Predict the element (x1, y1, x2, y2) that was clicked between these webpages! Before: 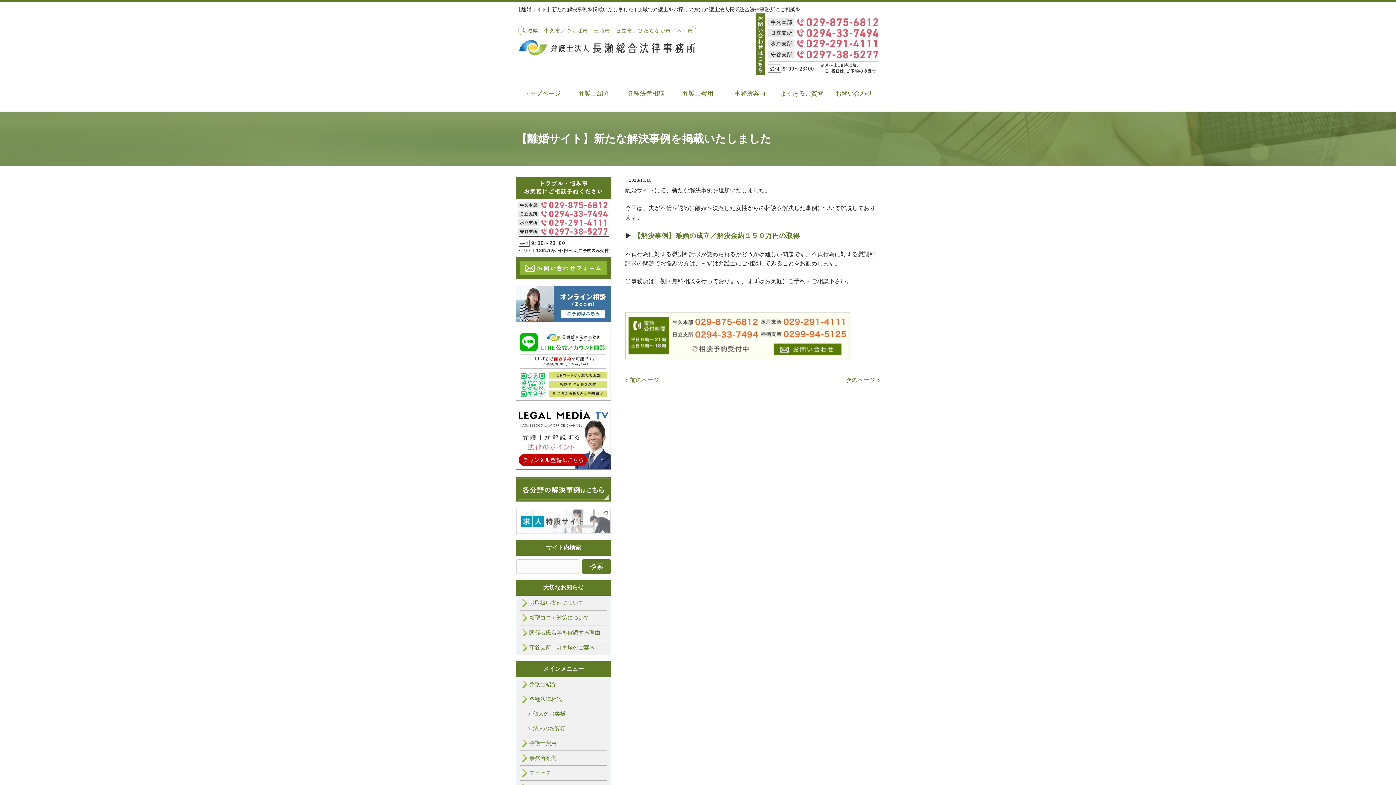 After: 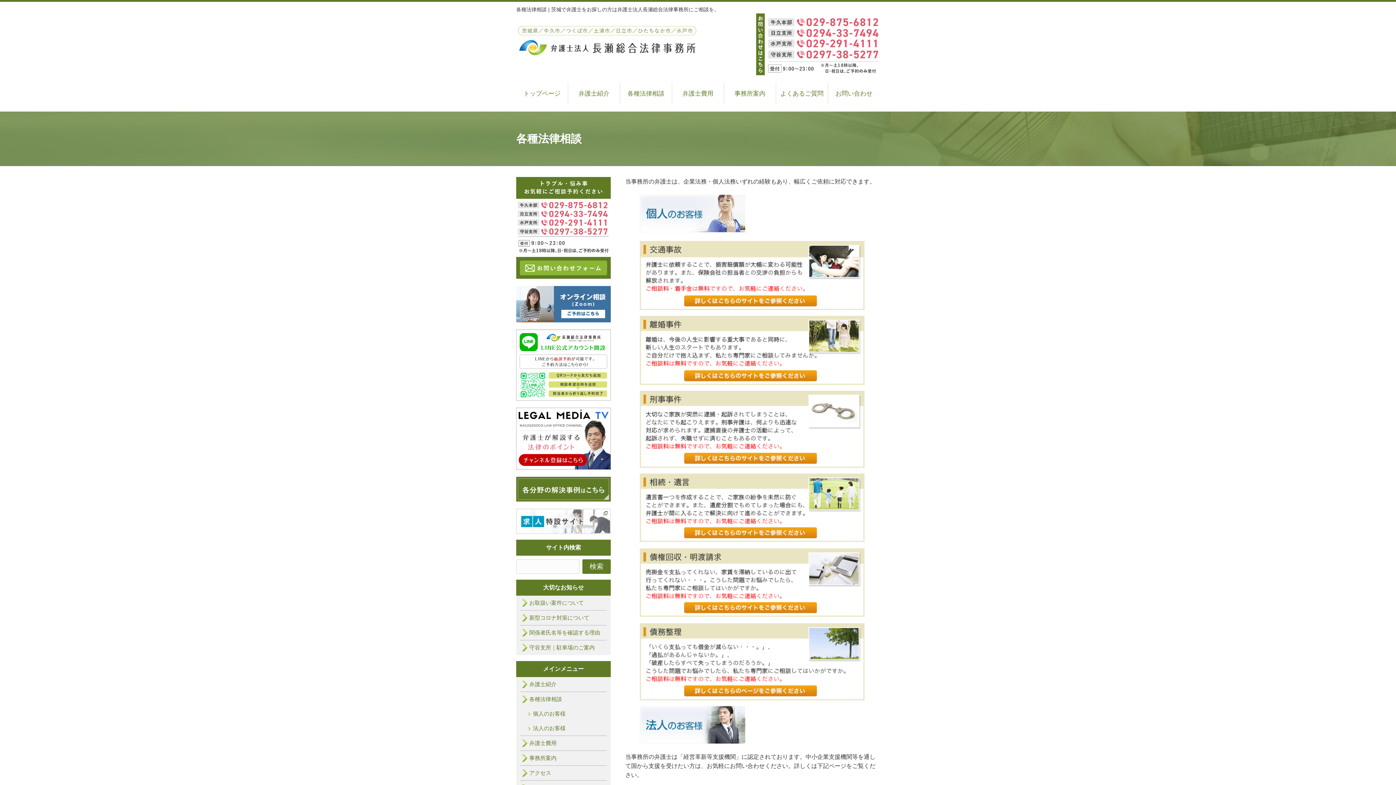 Action: label: 各種法律相談 bbox: (520, 692, 606, 706)